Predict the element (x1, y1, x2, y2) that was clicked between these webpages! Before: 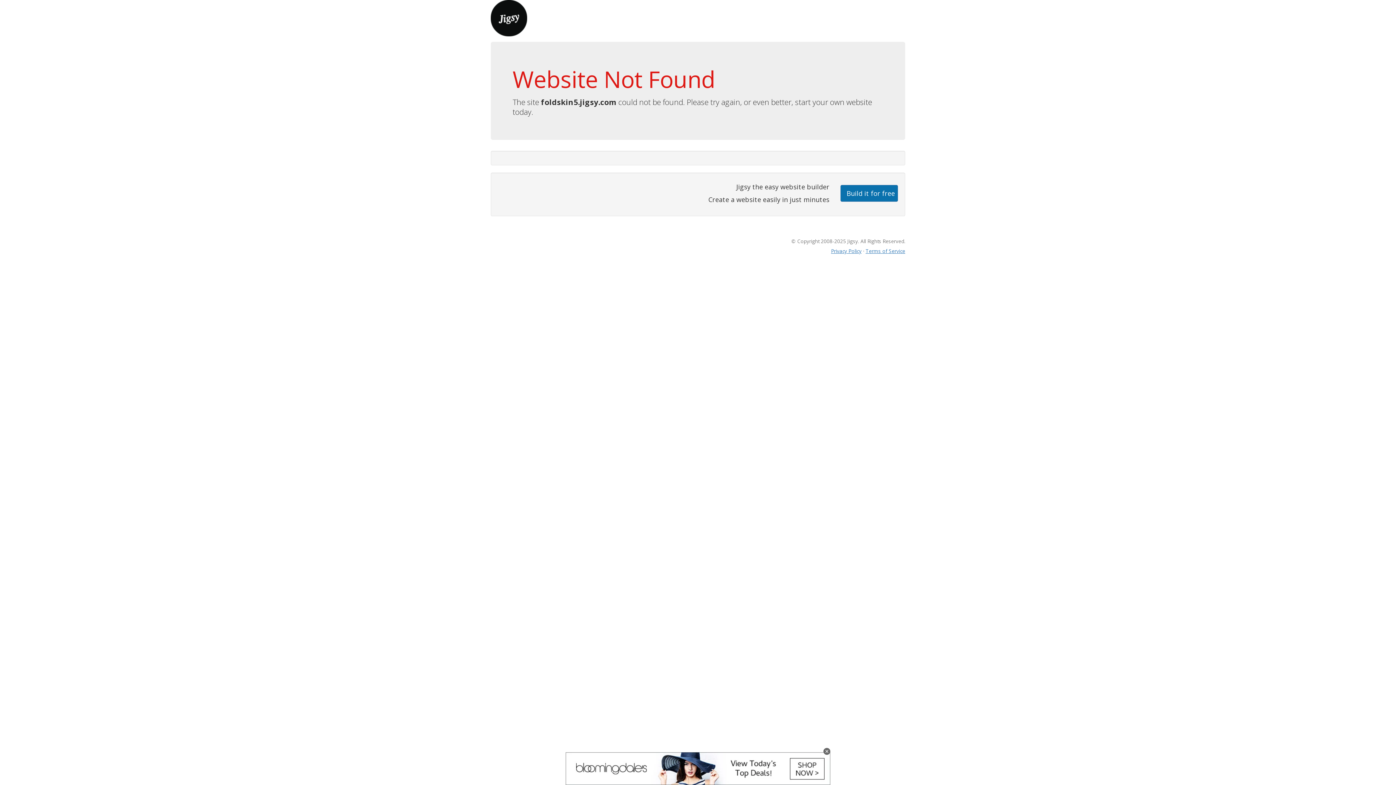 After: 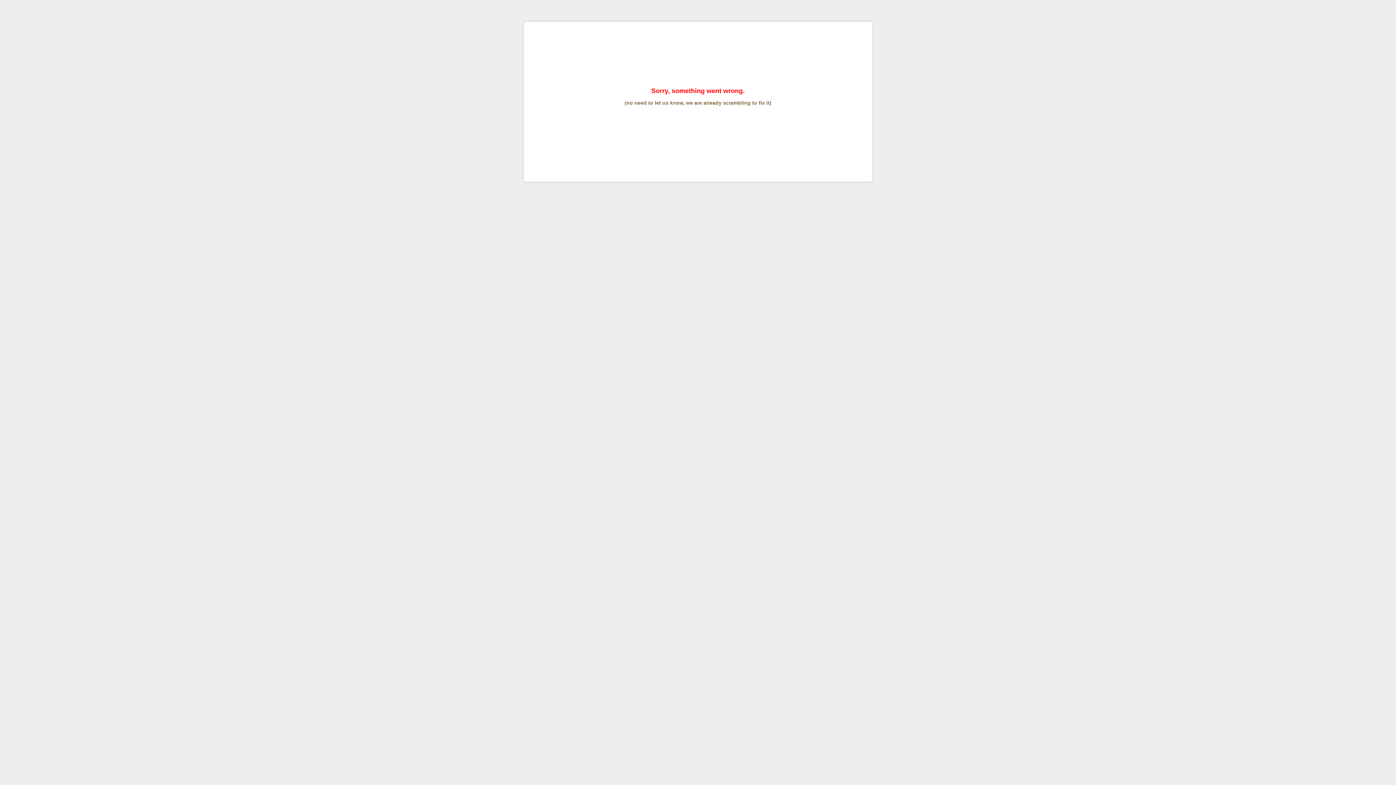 Action: label: Terms of Service bbox: (865, 247, 905, 254)